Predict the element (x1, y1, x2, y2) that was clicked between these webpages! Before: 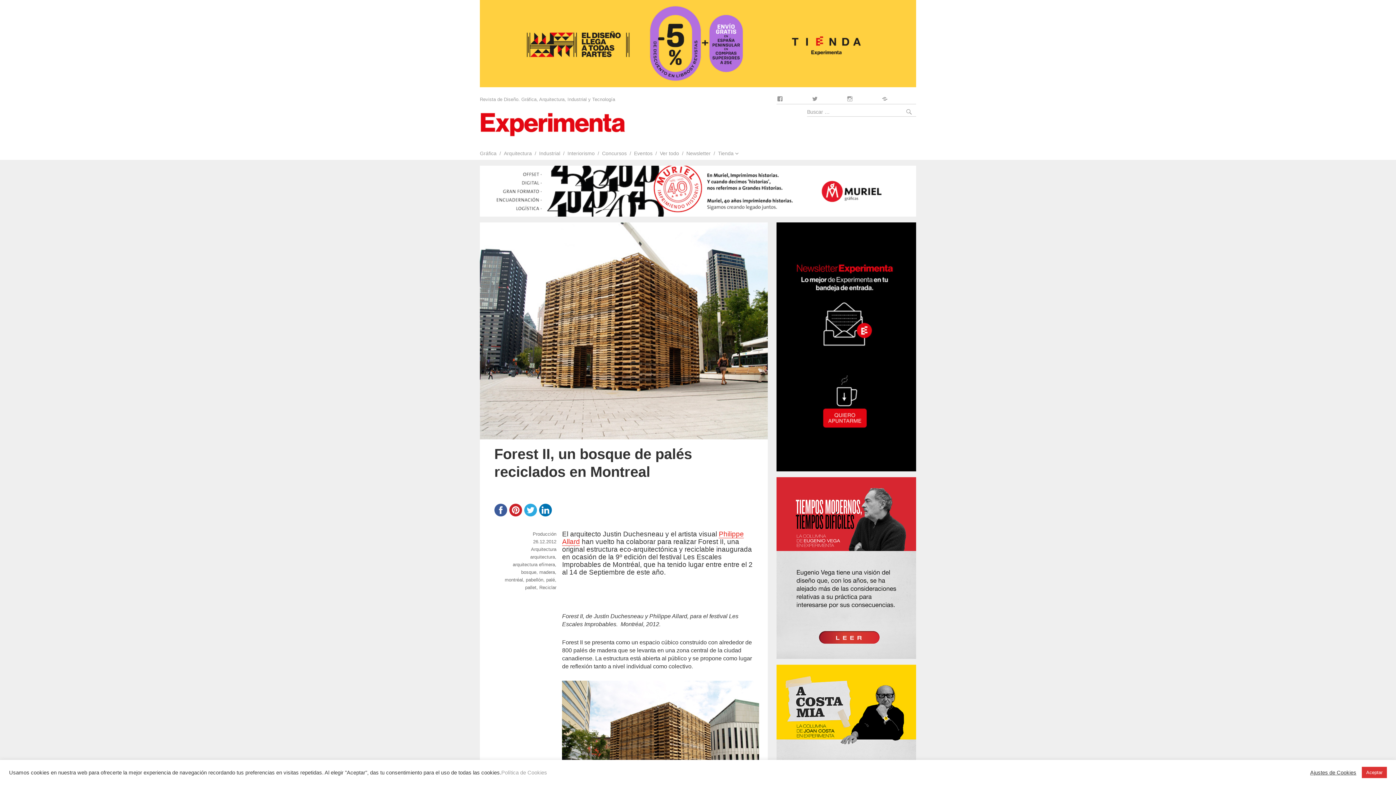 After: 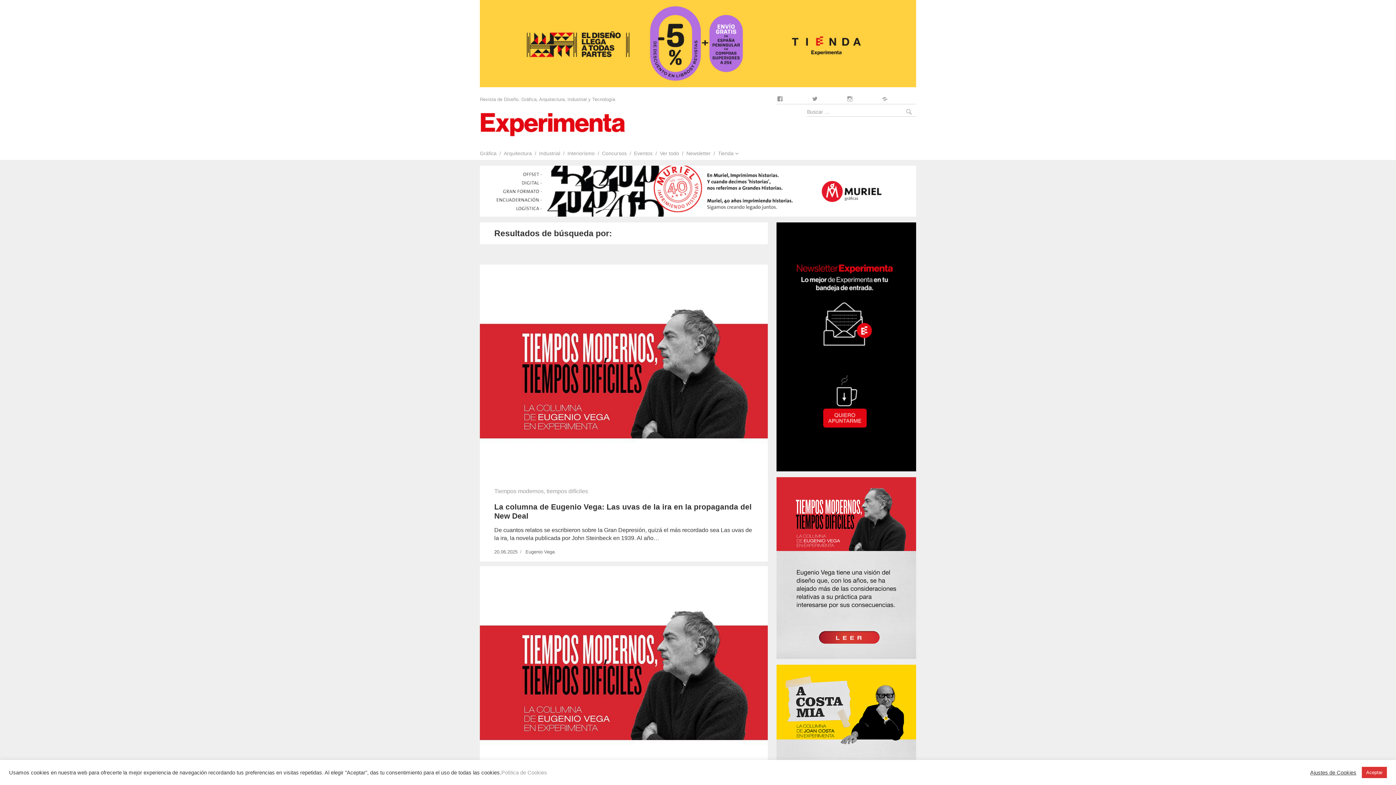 Action: bbox: (901, 107, 916, 116) label: BUSCAR